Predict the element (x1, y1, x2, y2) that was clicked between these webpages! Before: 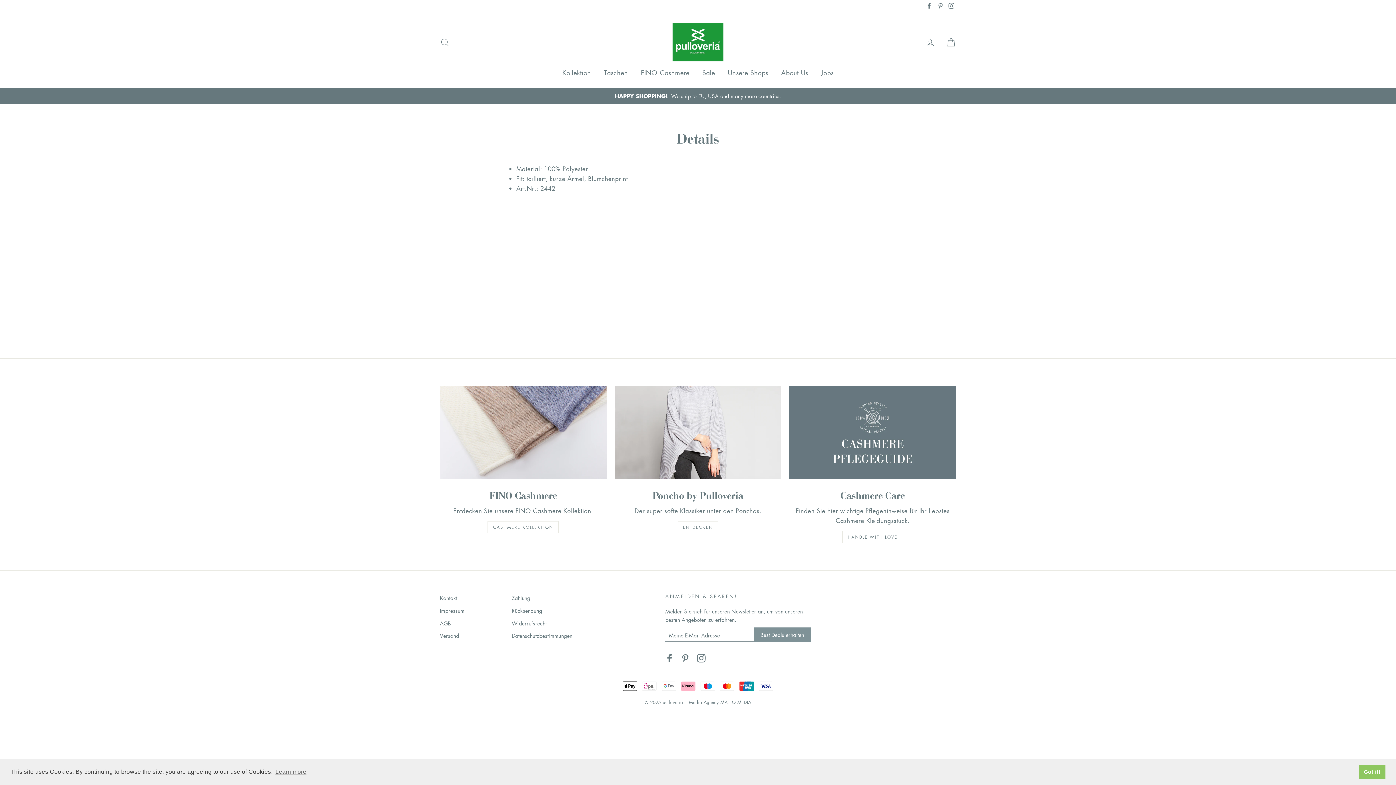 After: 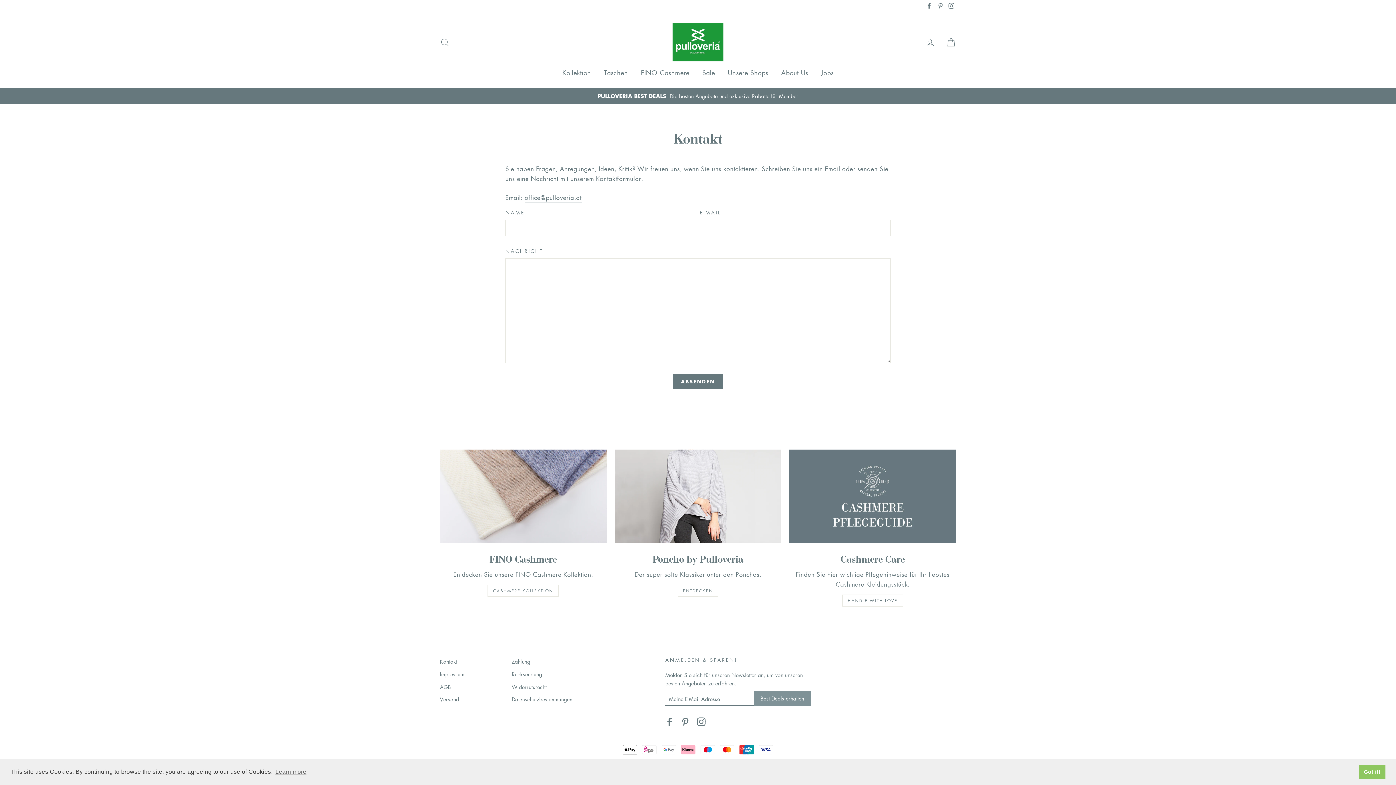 Action: label: Kontakt bbox: (440, 592, 506, 604)